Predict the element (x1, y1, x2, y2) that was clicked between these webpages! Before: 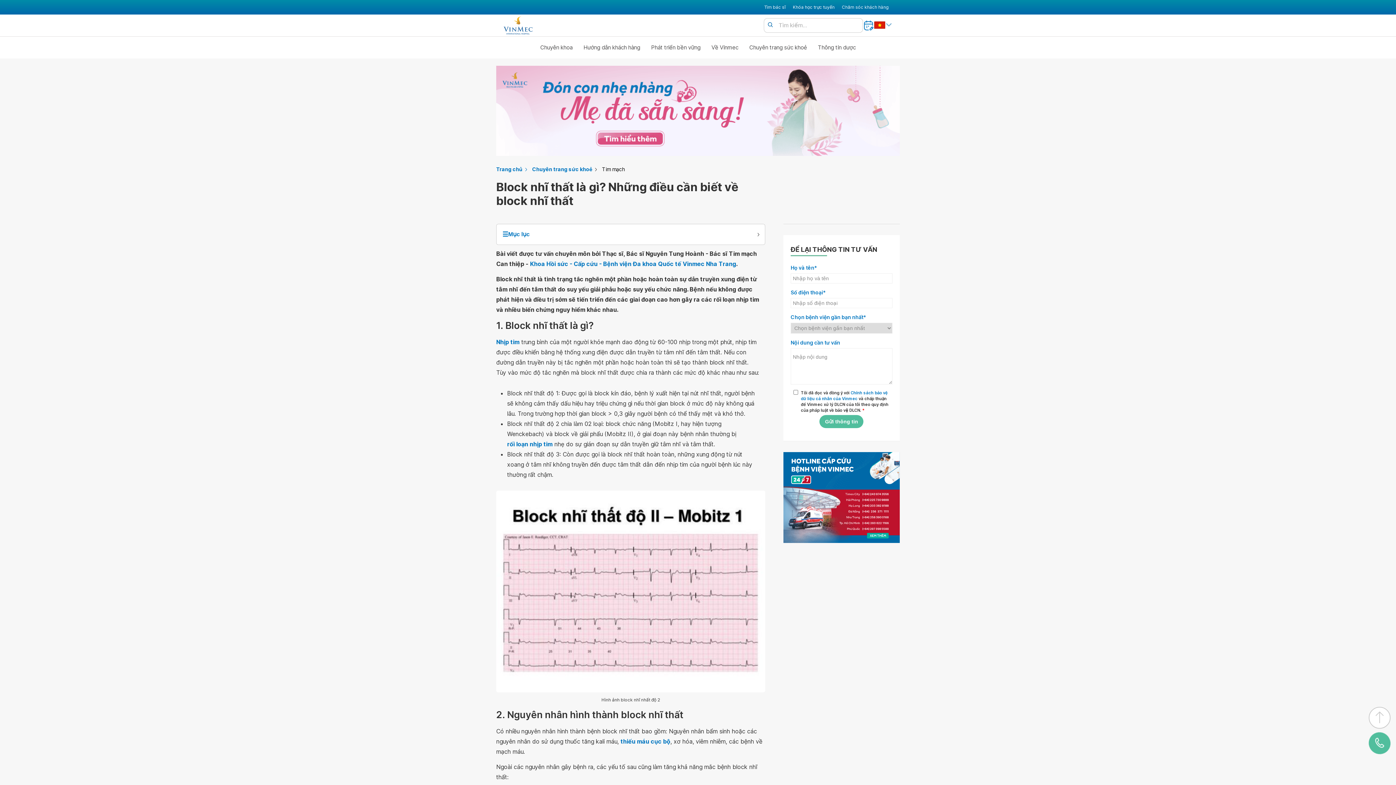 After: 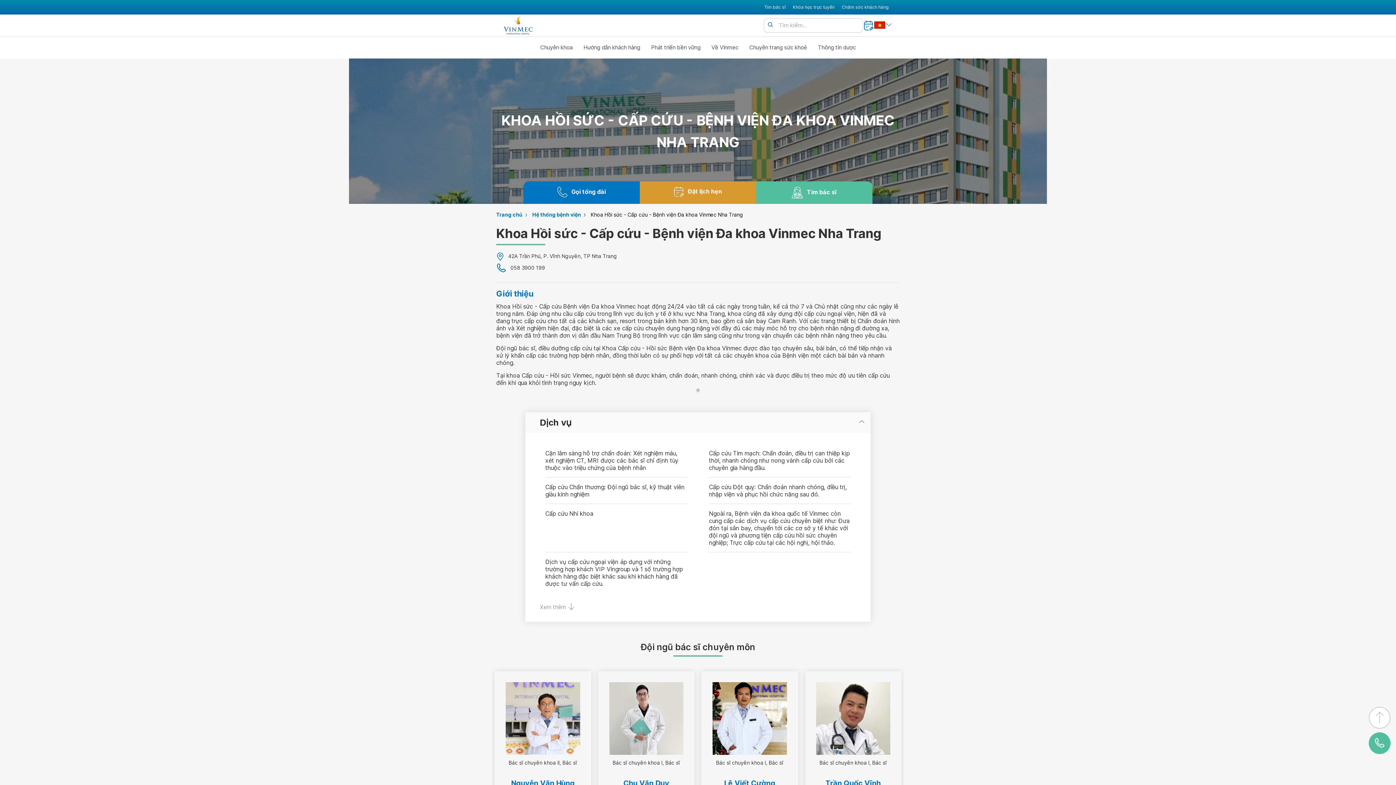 Action: label: Khoa Hồi sức - Cấp cứu - Bệnh viện Đa khoa Quốc tế Vinmec Nha Trang bbox: (530, 258, 736, 269)